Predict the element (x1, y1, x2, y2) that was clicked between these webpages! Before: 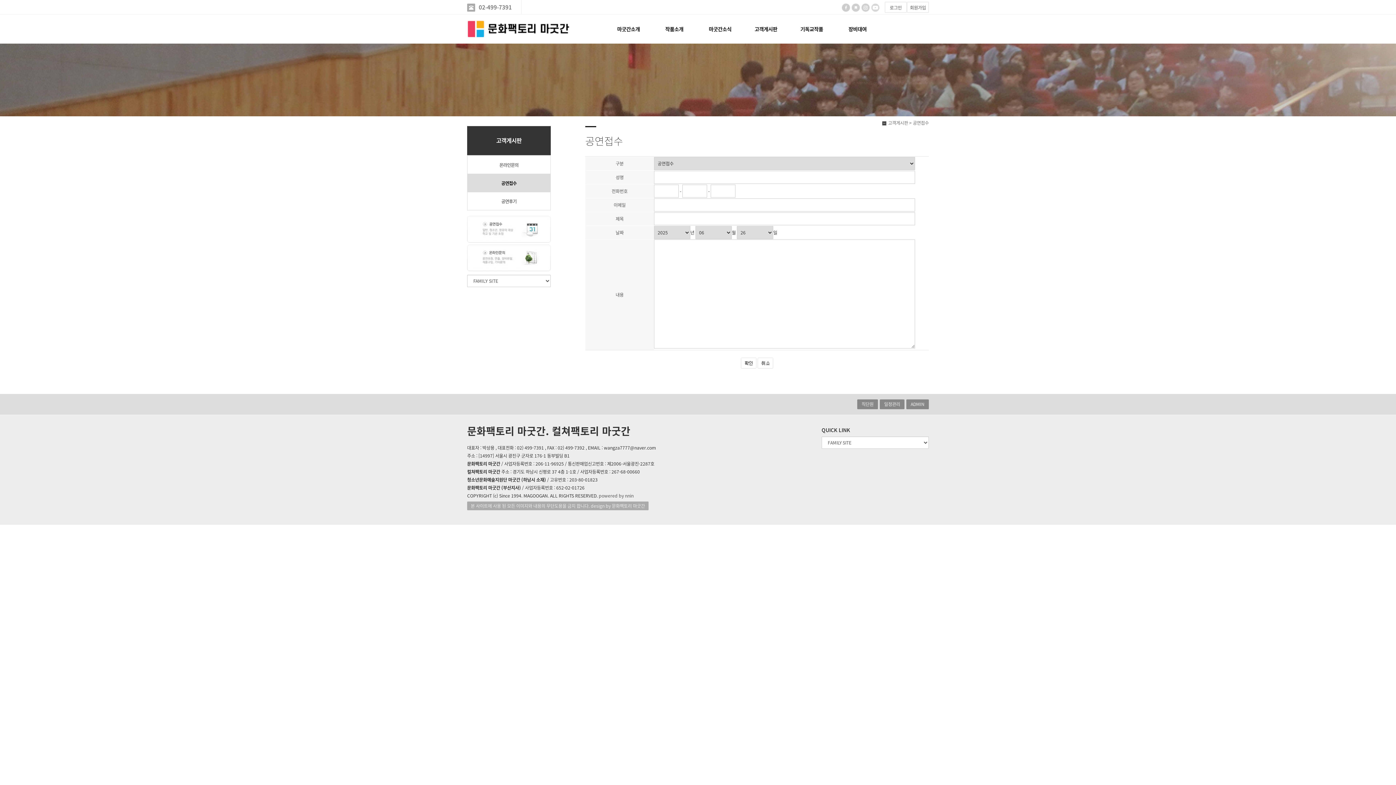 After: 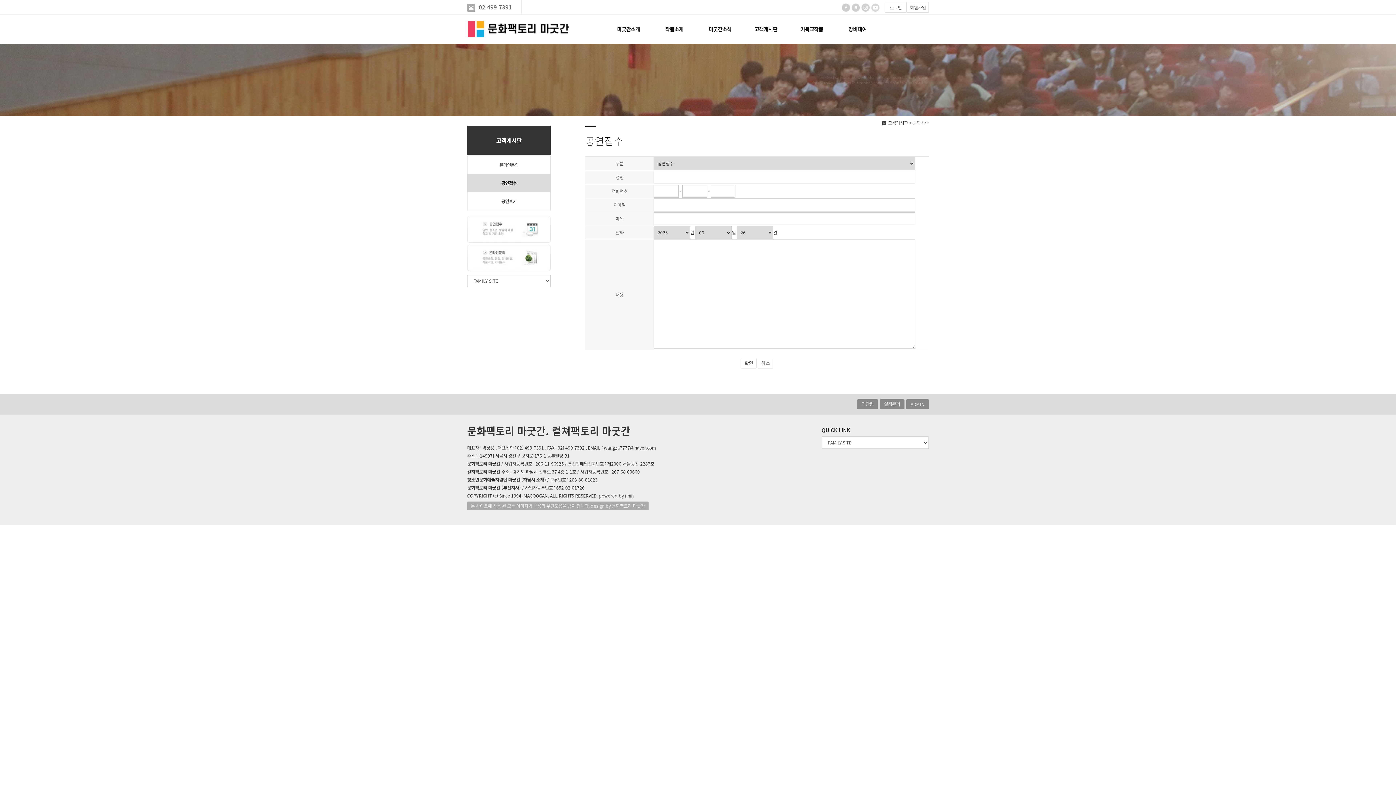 Action: bbox: (757, 358, 773, 366)